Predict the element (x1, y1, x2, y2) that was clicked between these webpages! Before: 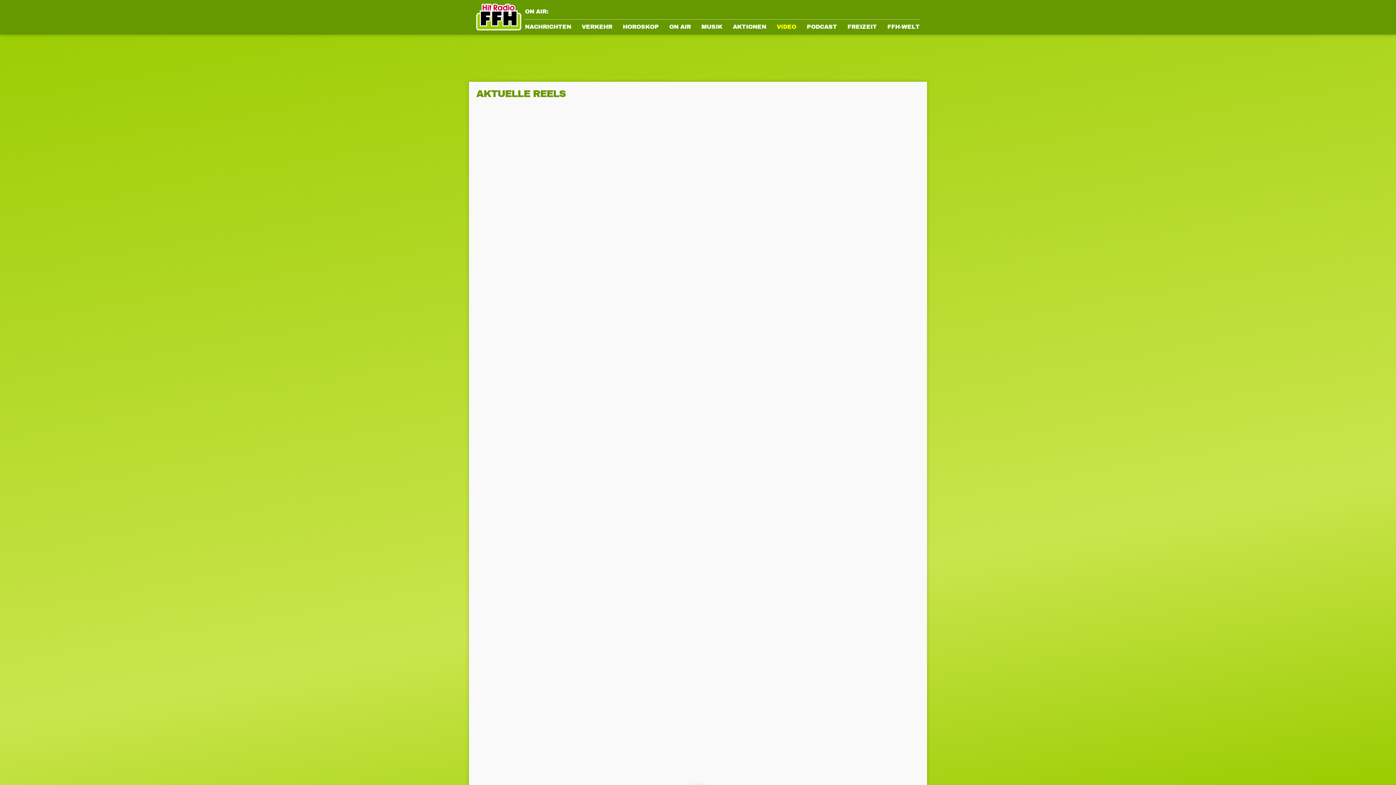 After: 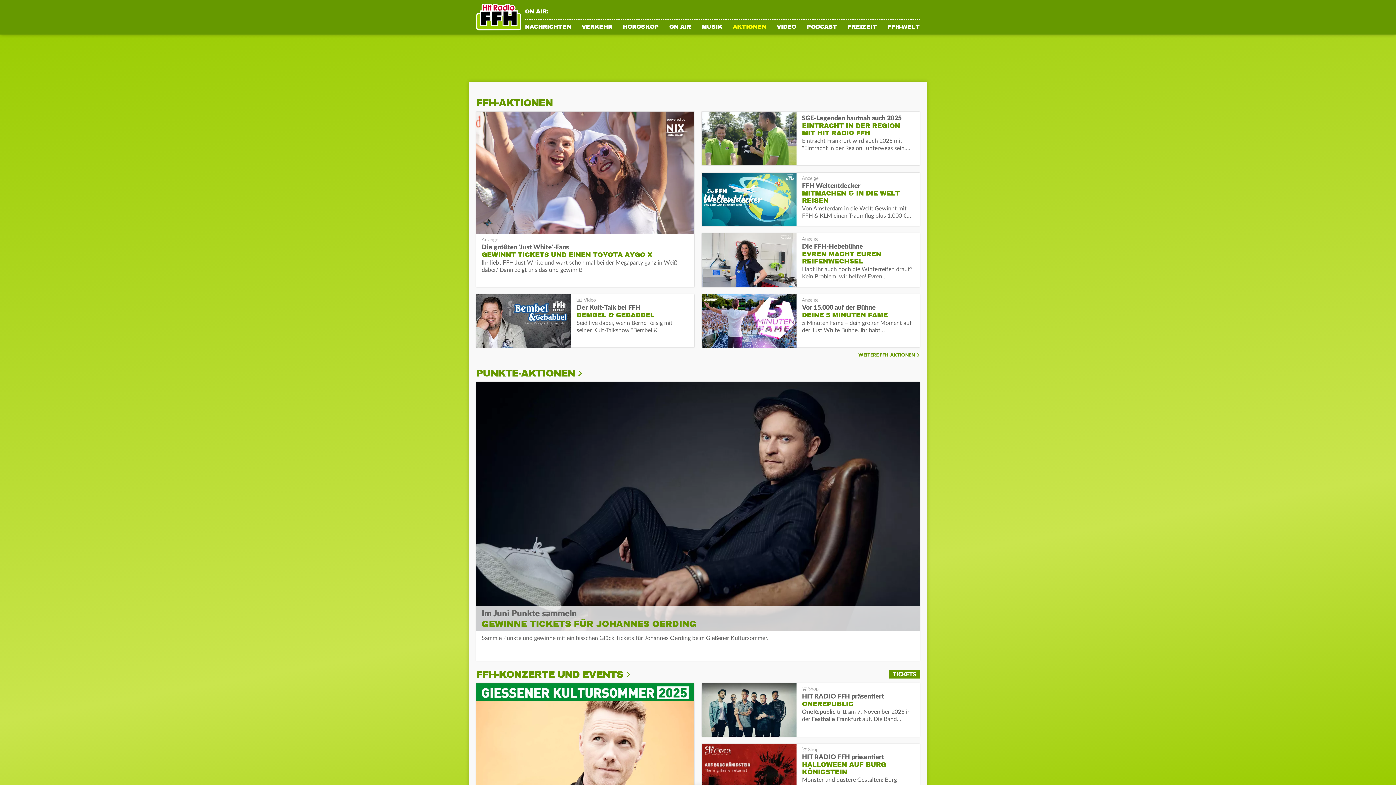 Action: bbox: (732, 24, 766, 34) label: AKTIONEN